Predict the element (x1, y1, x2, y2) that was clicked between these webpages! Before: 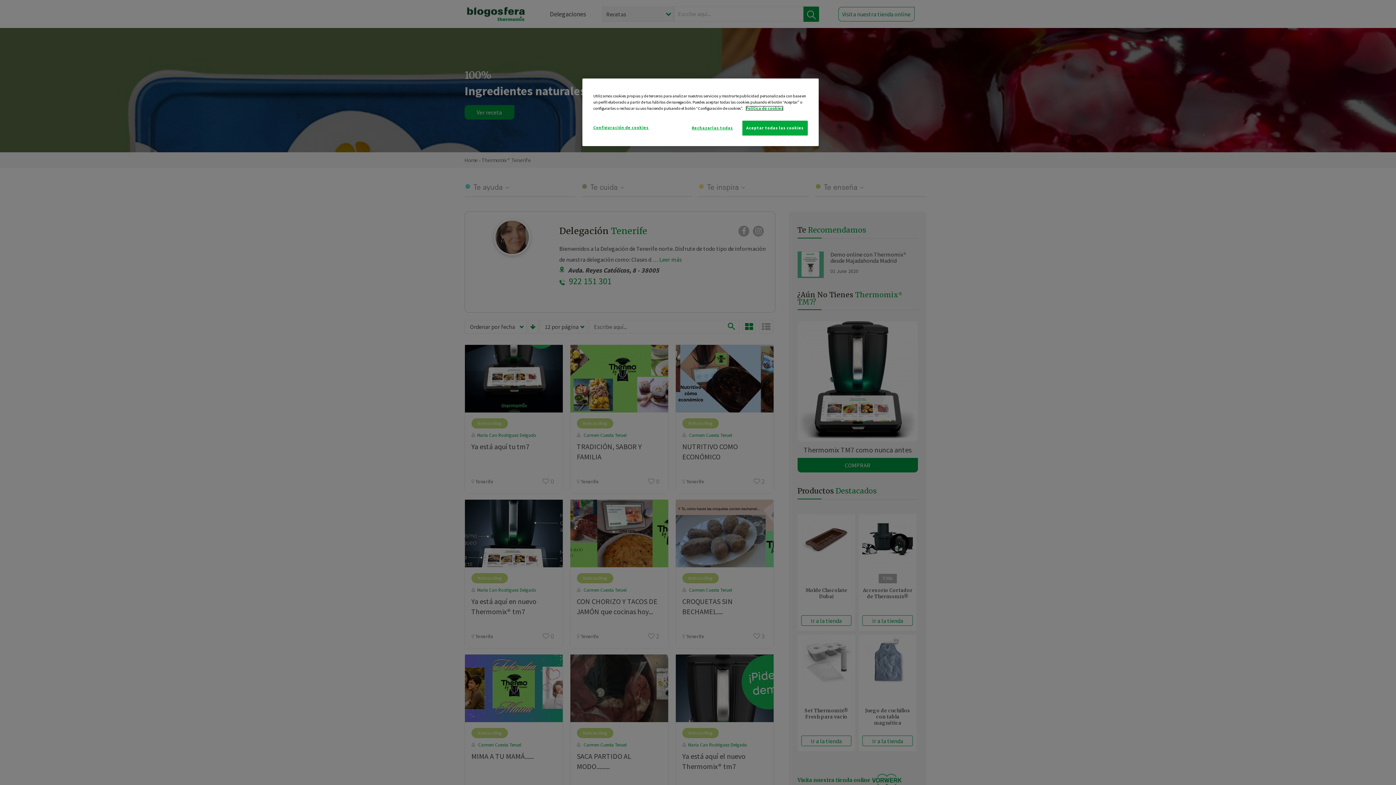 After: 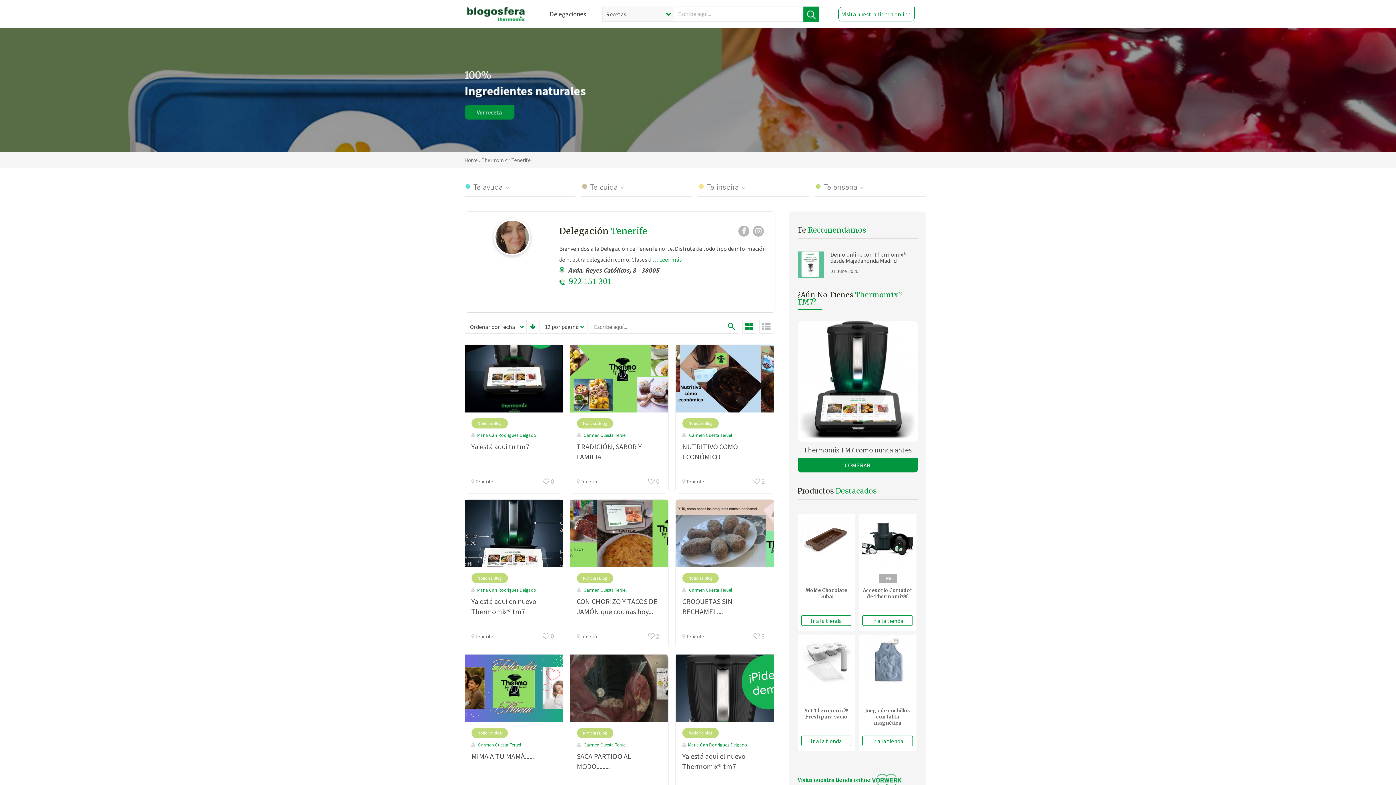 Action: label: Rechazarlas todas bbox: (687, 120, 737, 135)